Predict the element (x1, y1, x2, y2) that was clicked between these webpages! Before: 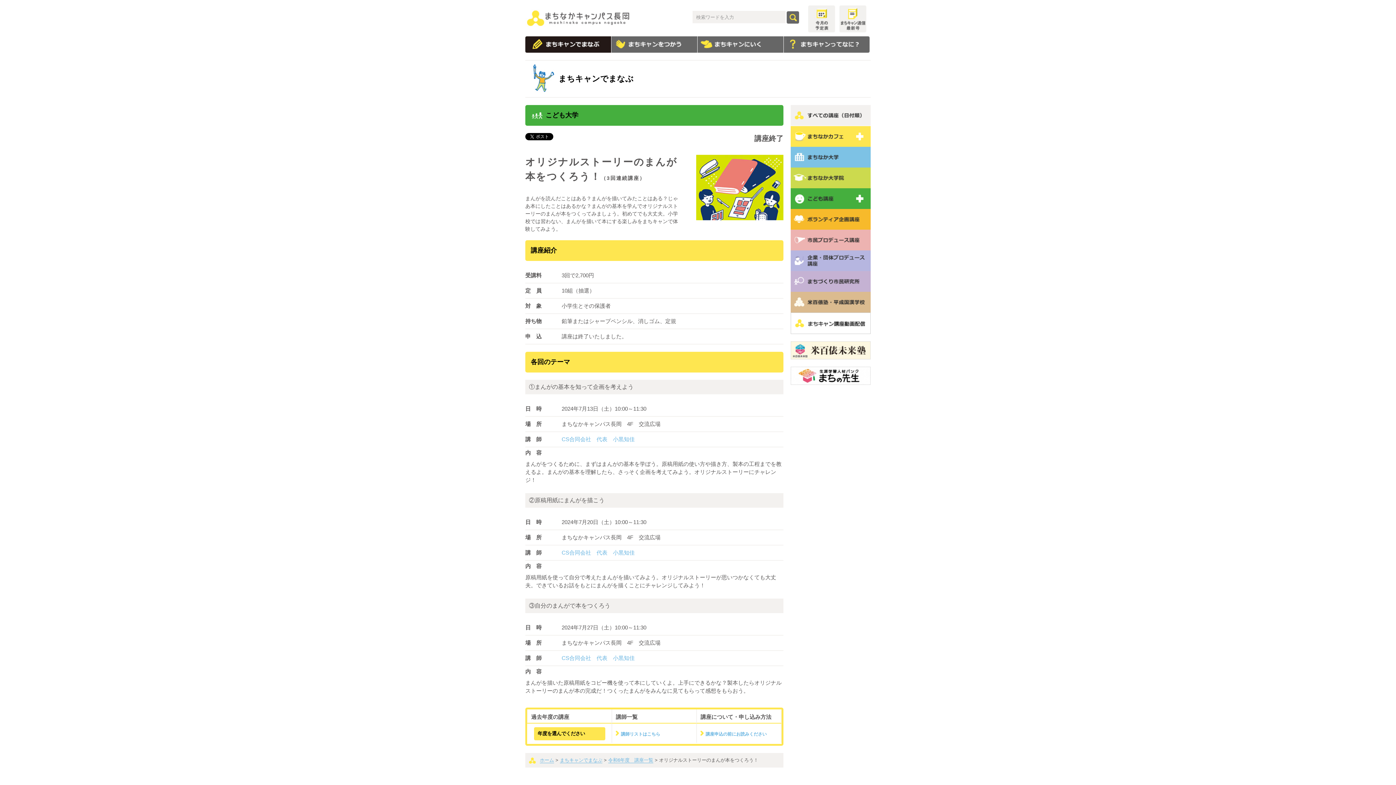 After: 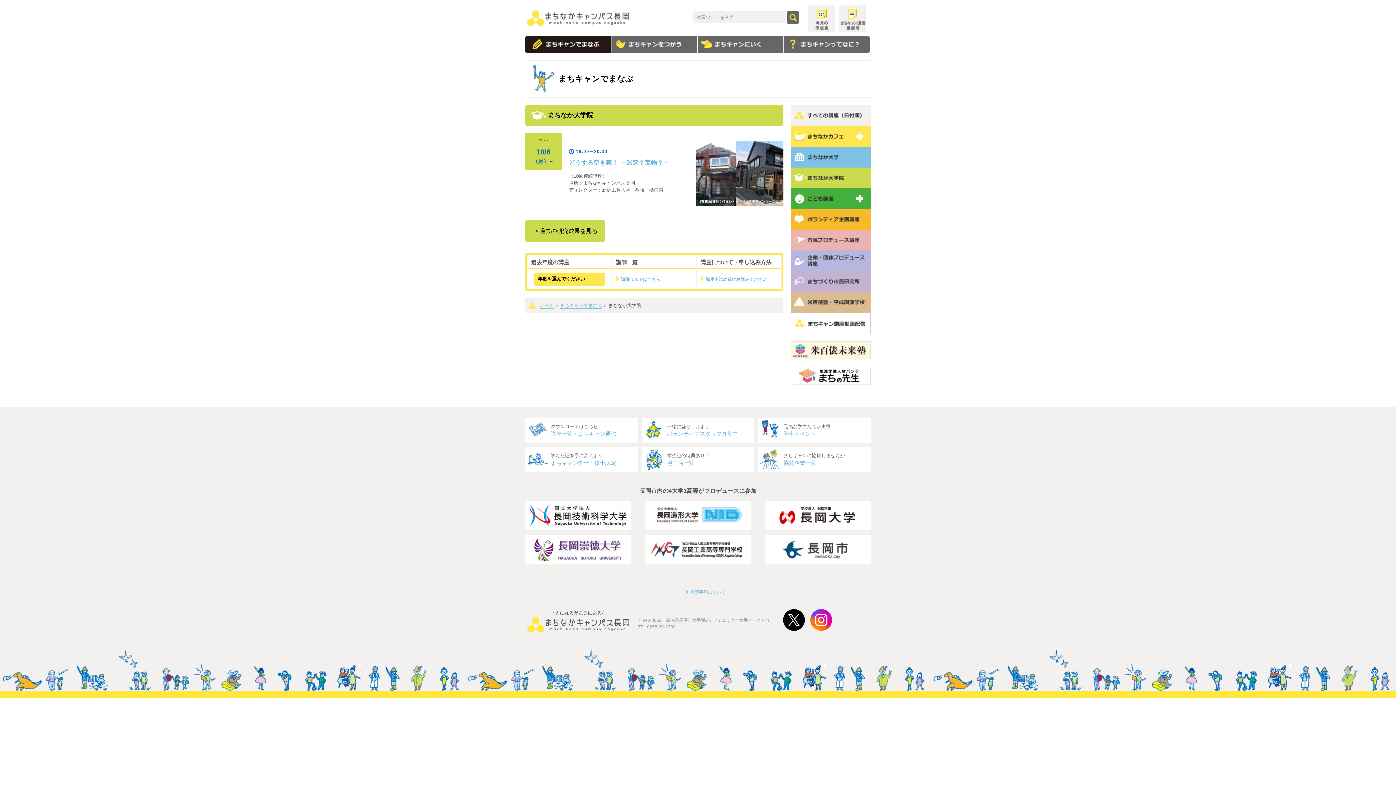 Action: bbox: (790, 182, 870, 187)